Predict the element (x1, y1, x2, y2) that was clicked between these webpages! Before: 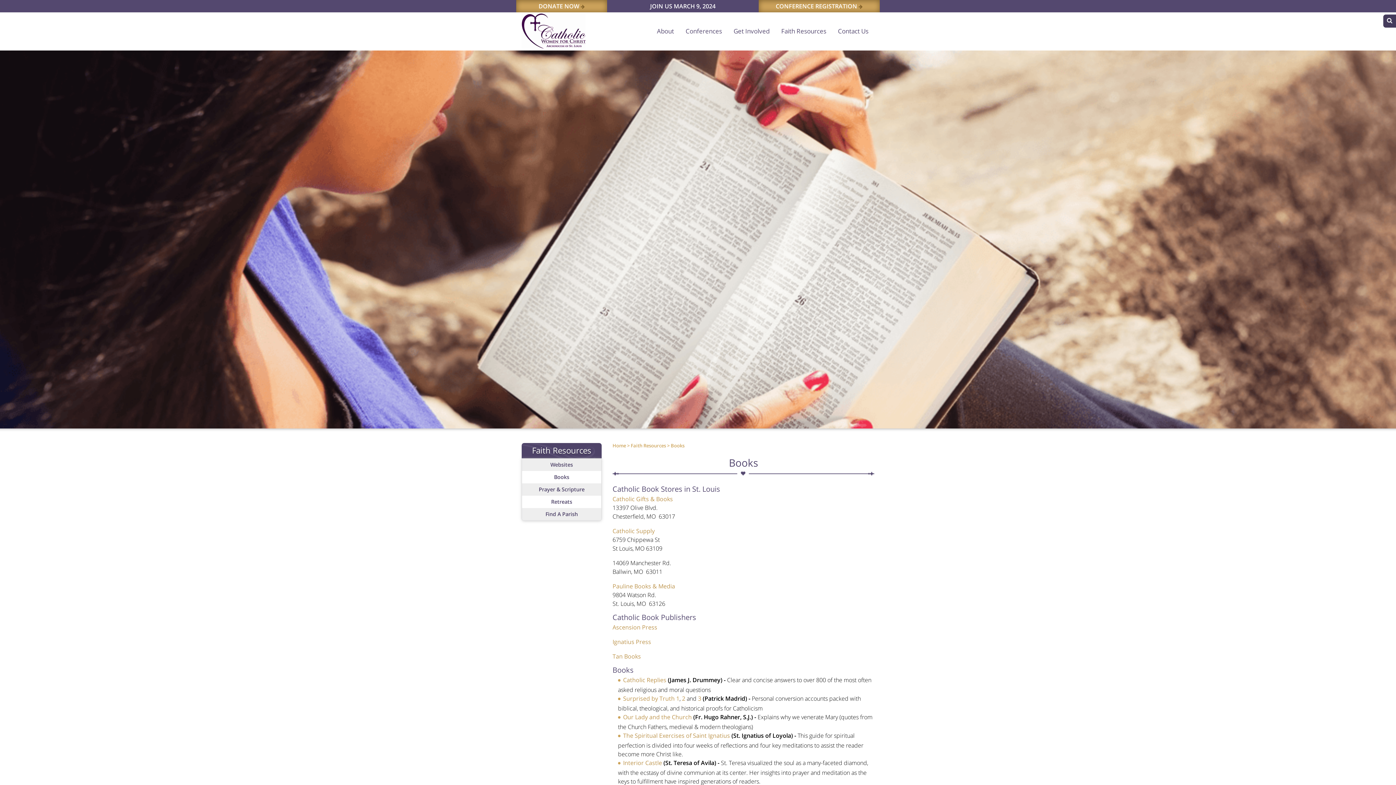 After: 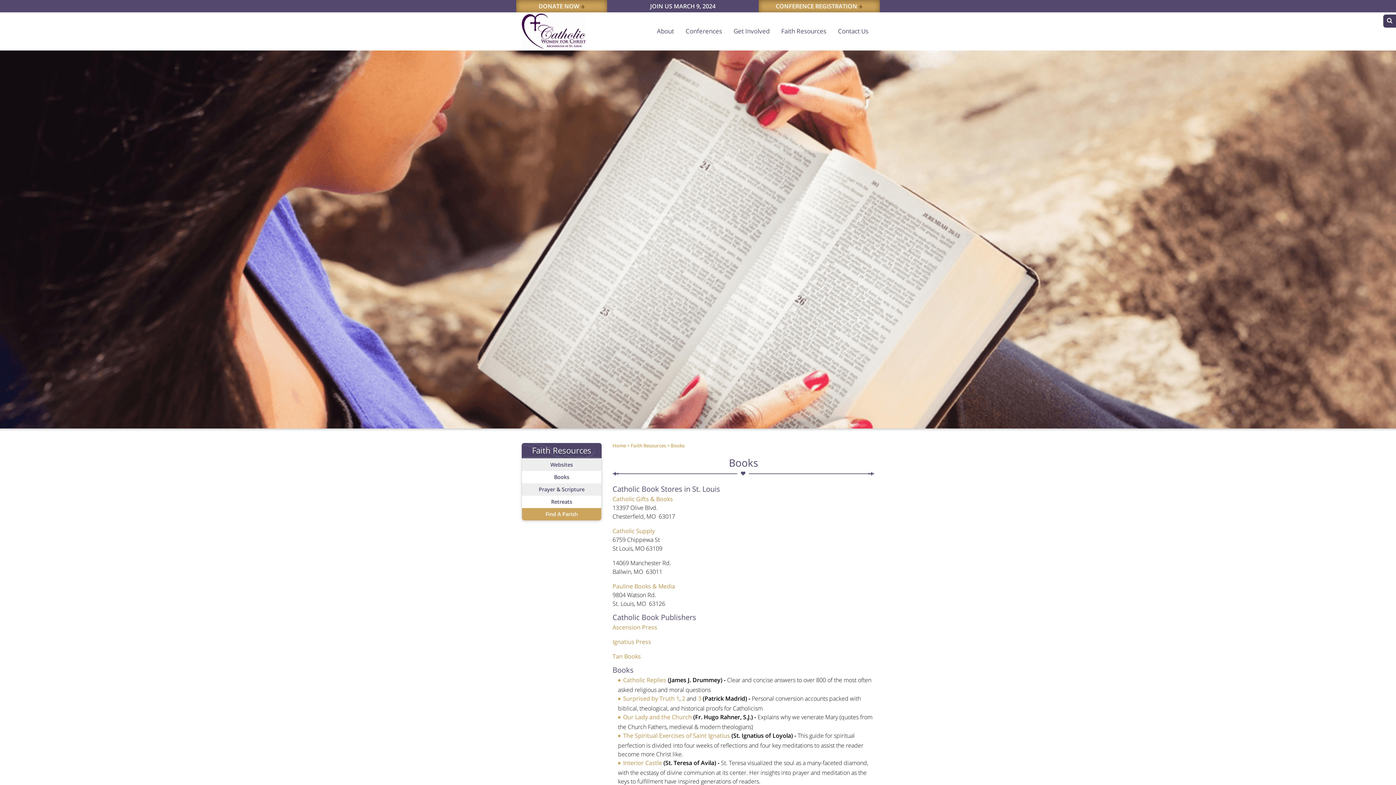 Action: bbox: (522, 508, 601, 520) label: Find A Parish